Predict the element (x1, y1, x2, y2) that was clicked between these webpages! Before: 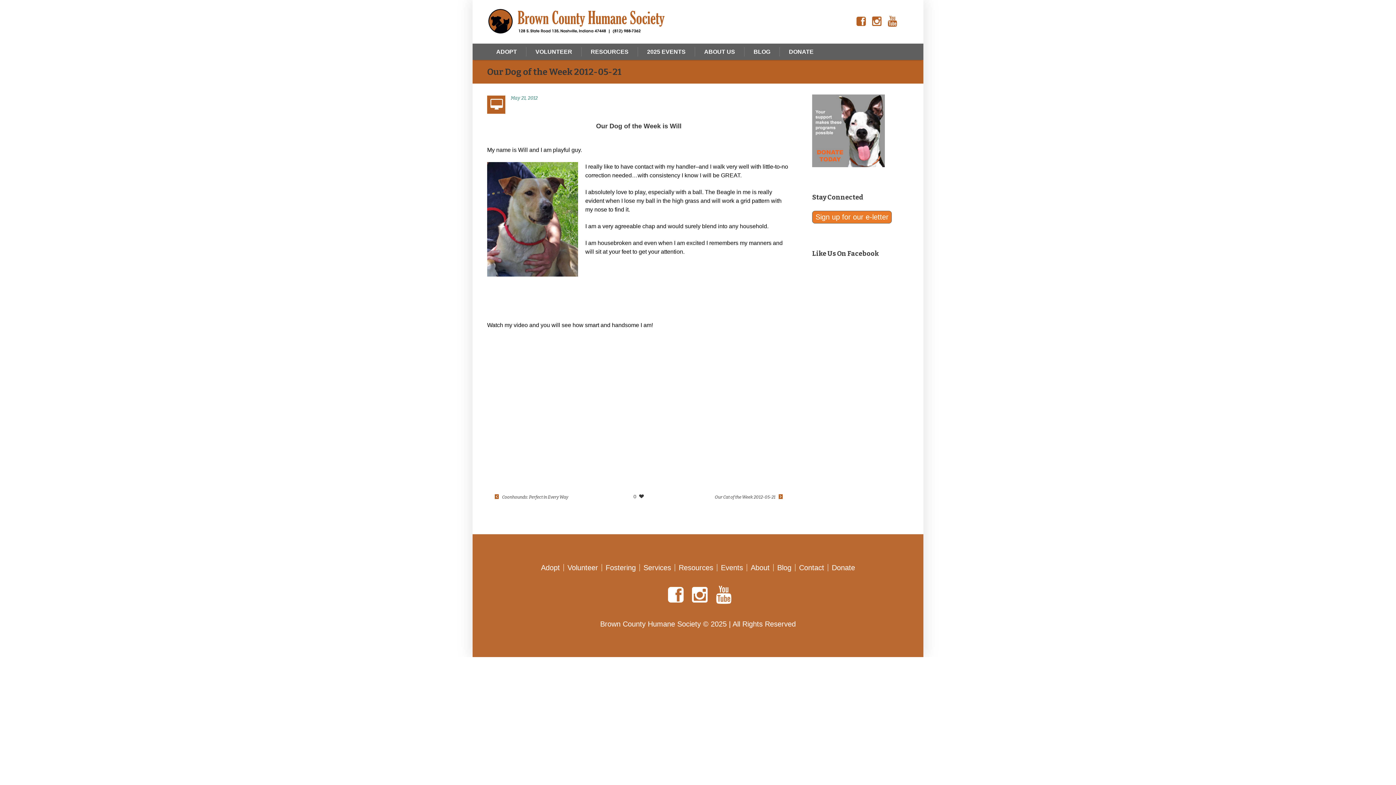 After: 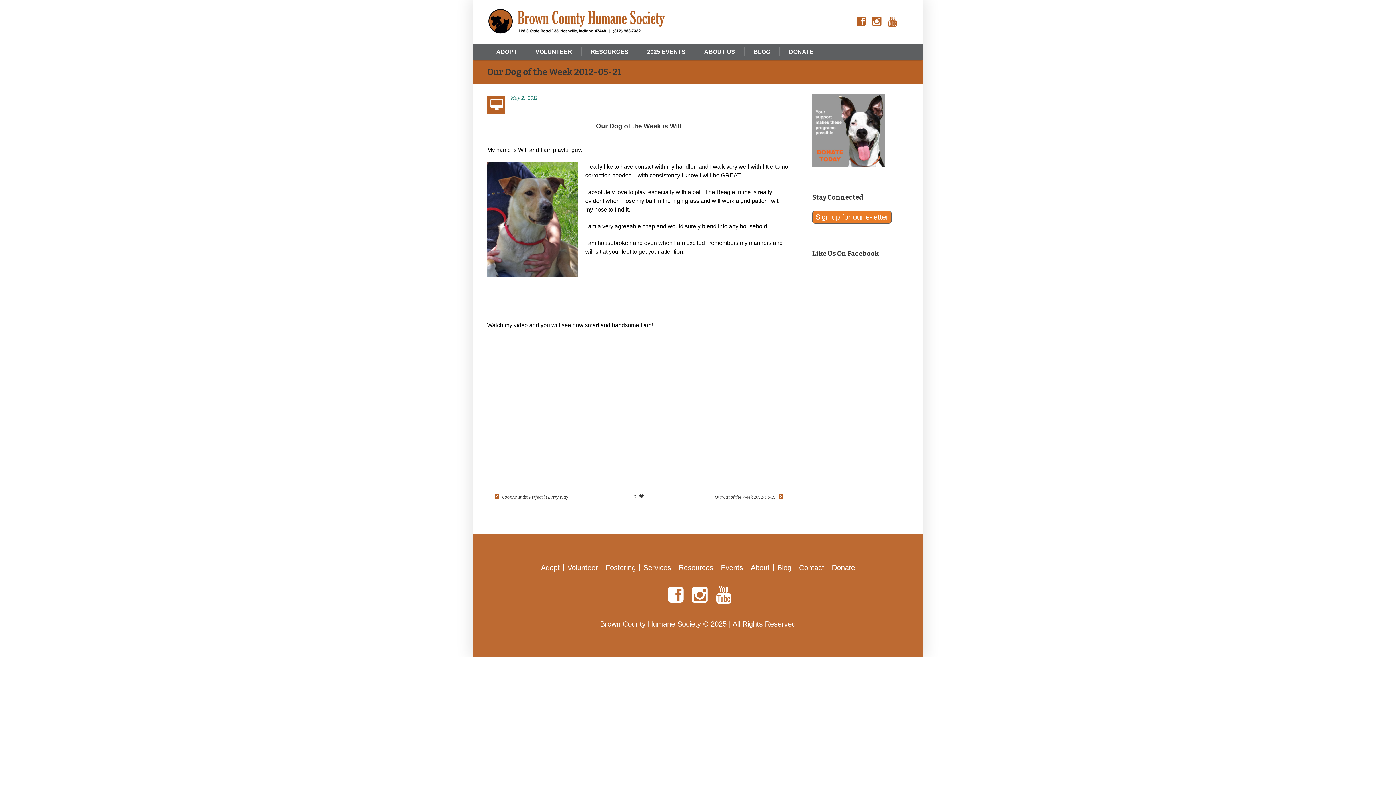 Action: bbox: (887, 16, 898, 26)